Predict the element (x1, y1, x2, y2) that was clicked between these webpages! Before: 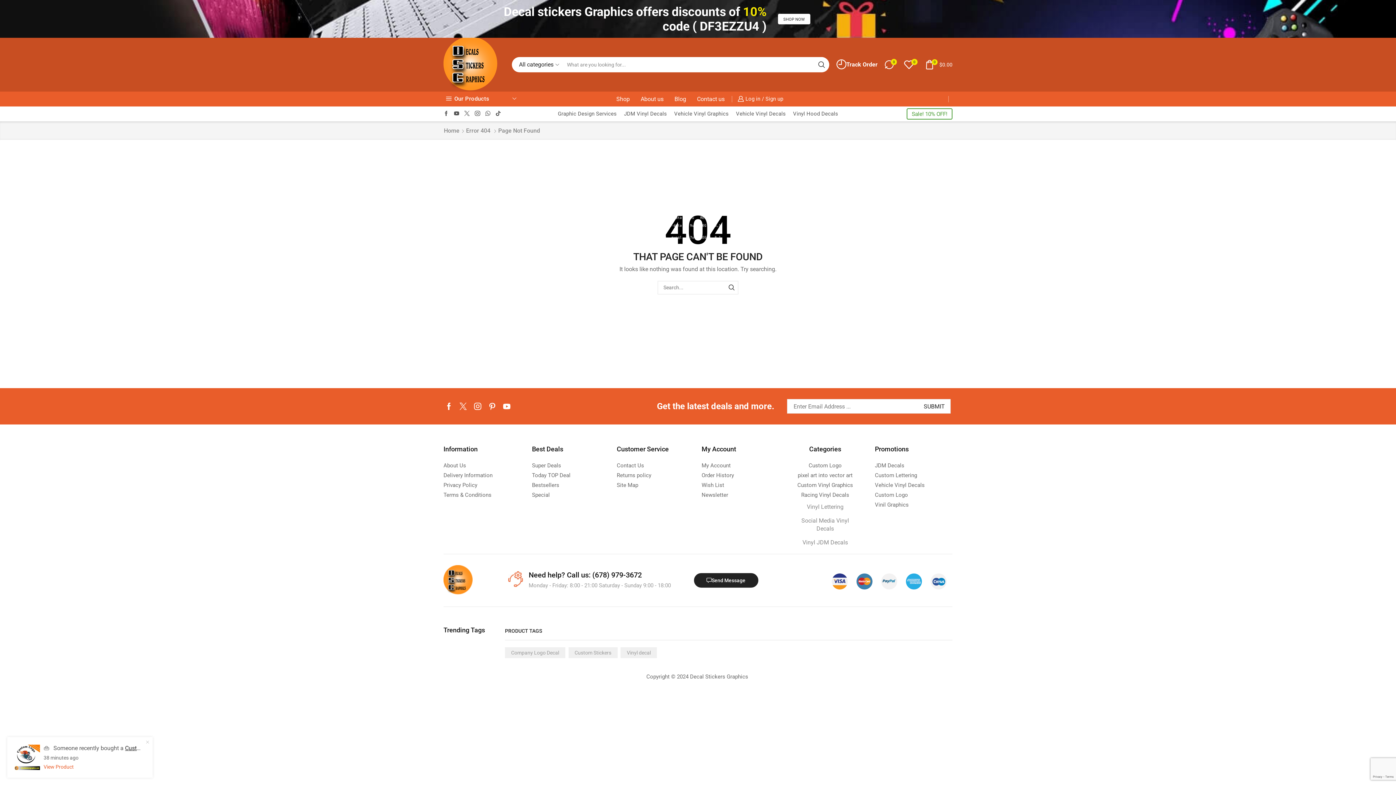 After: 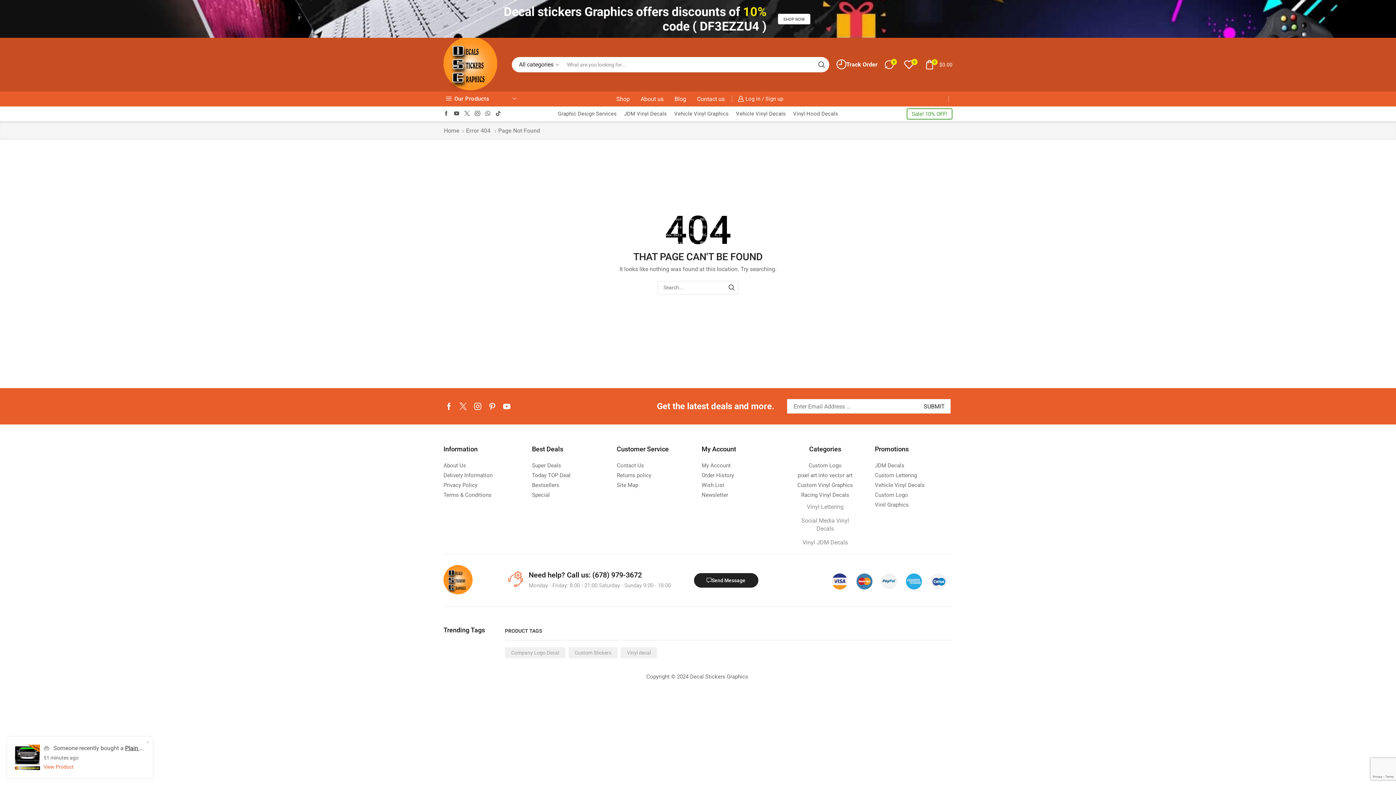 Action: label: Promotions bbox: (875, 444, 952, 461)